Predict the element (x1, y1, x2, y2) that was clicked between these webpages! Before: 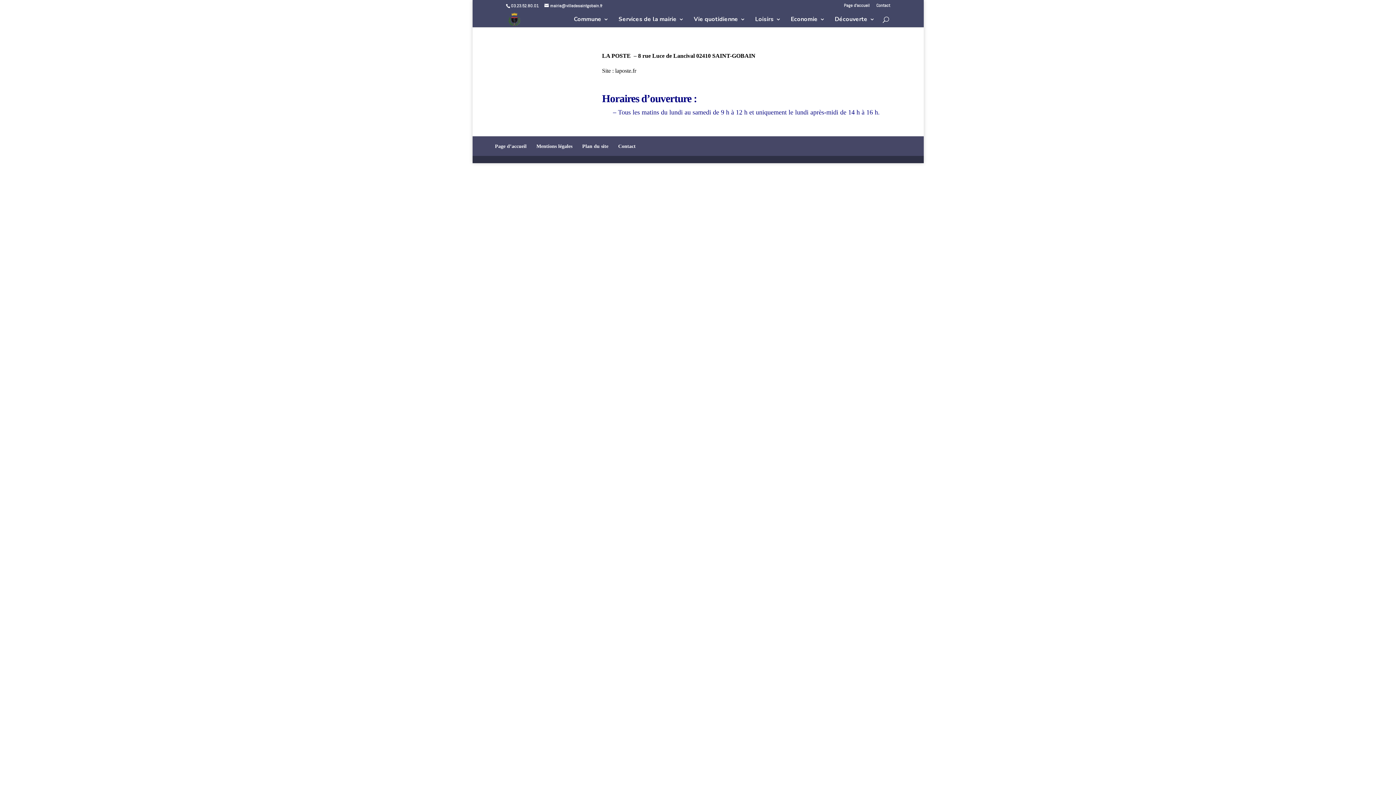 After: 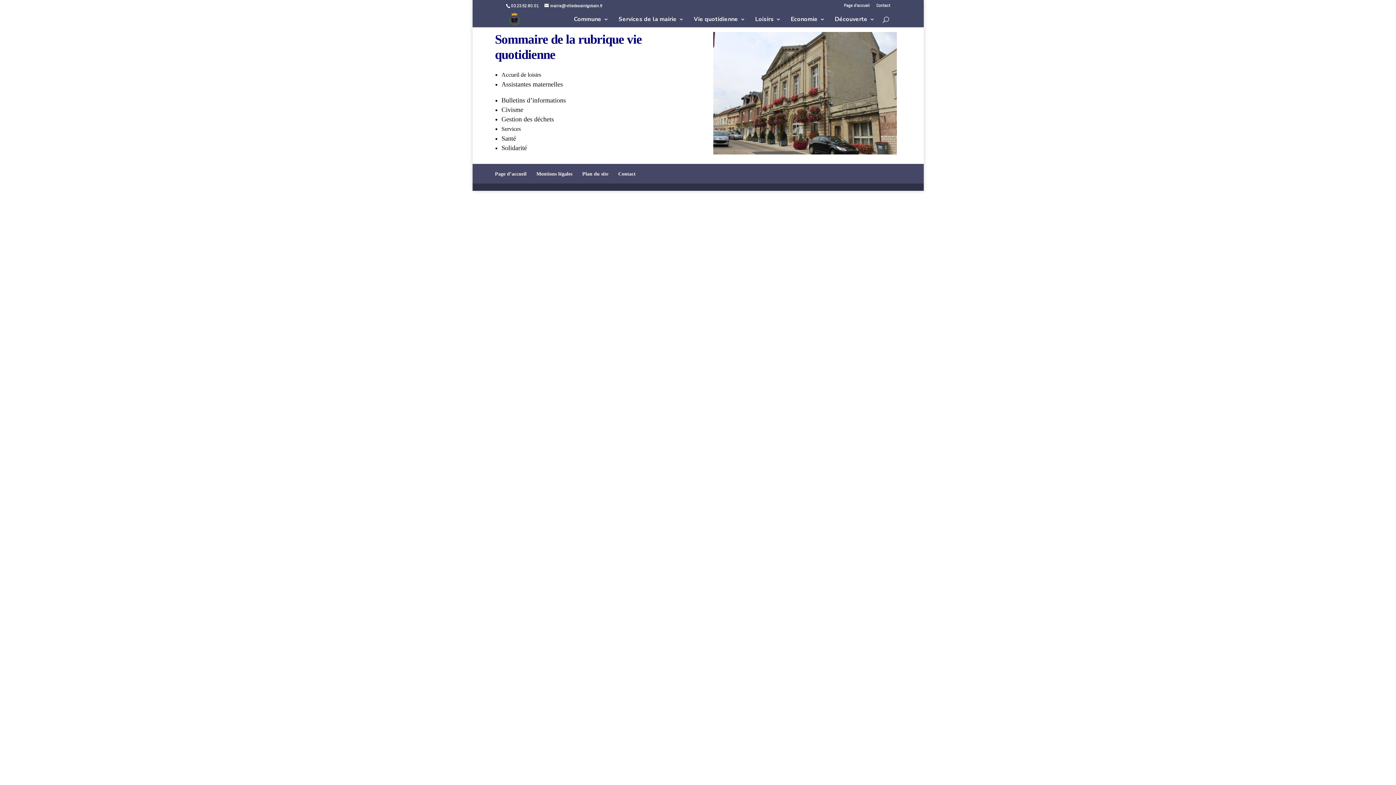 Action: bbox: (693, 16, 745, 27) label: Vie quotidienne